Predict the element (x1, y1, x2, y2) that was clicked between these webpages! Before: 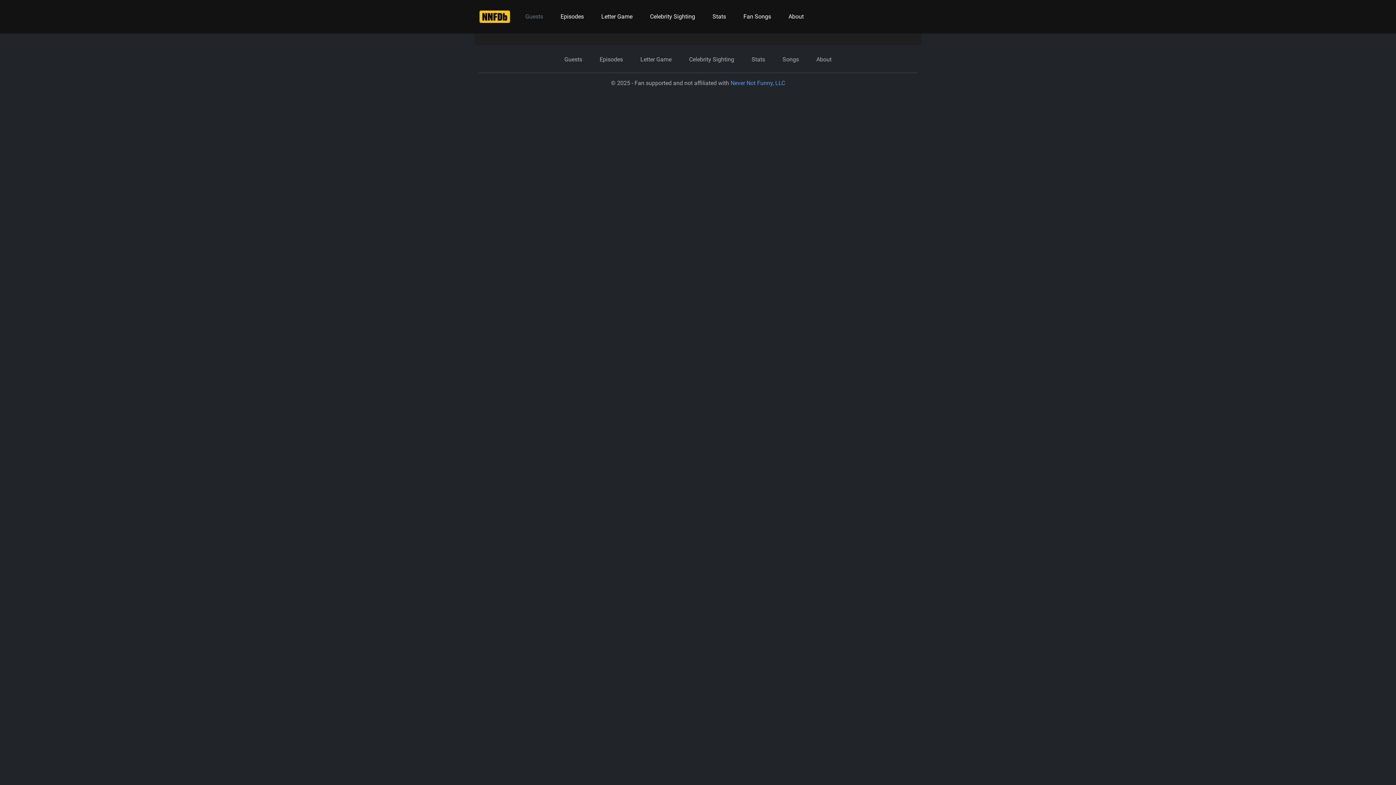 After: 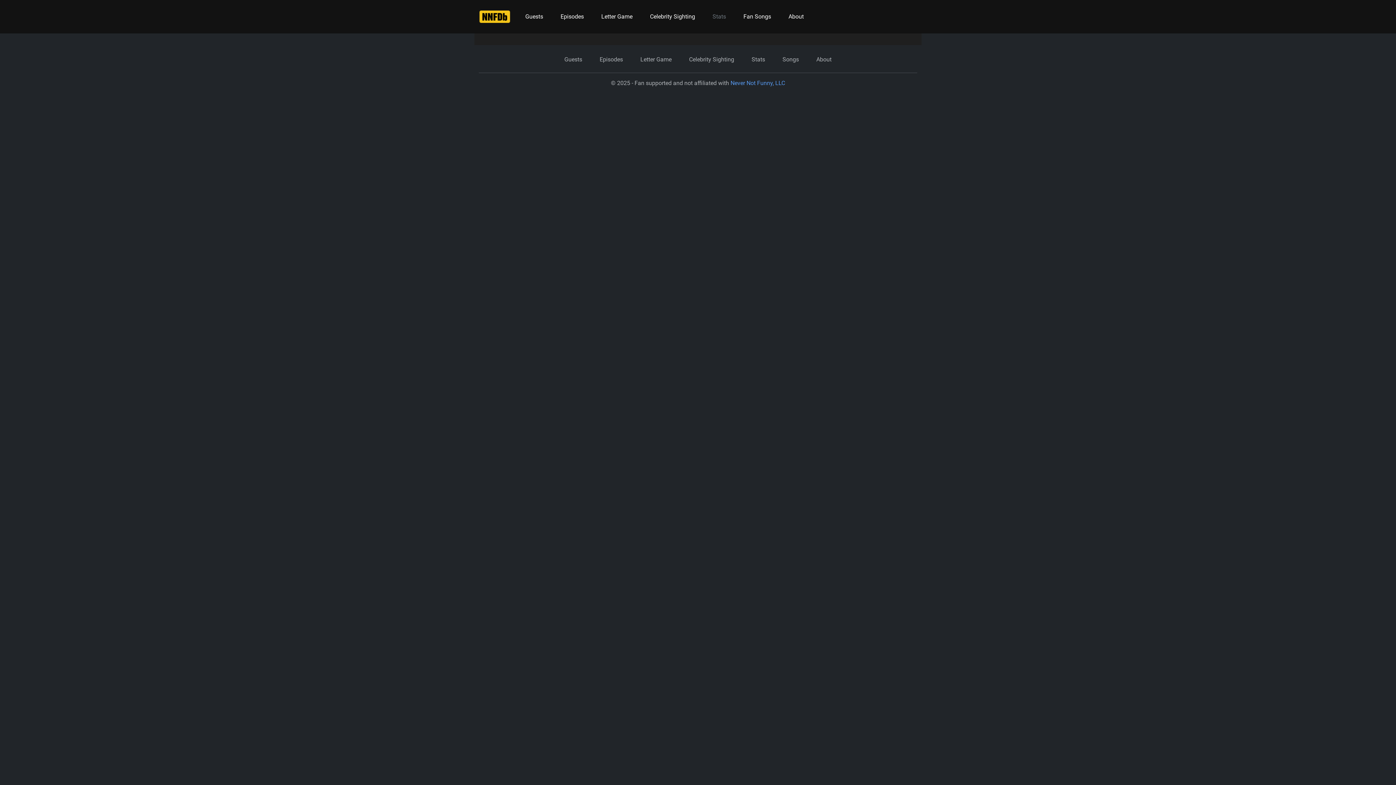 Action: label: Stats bbox: (704, 9, 734, 24)